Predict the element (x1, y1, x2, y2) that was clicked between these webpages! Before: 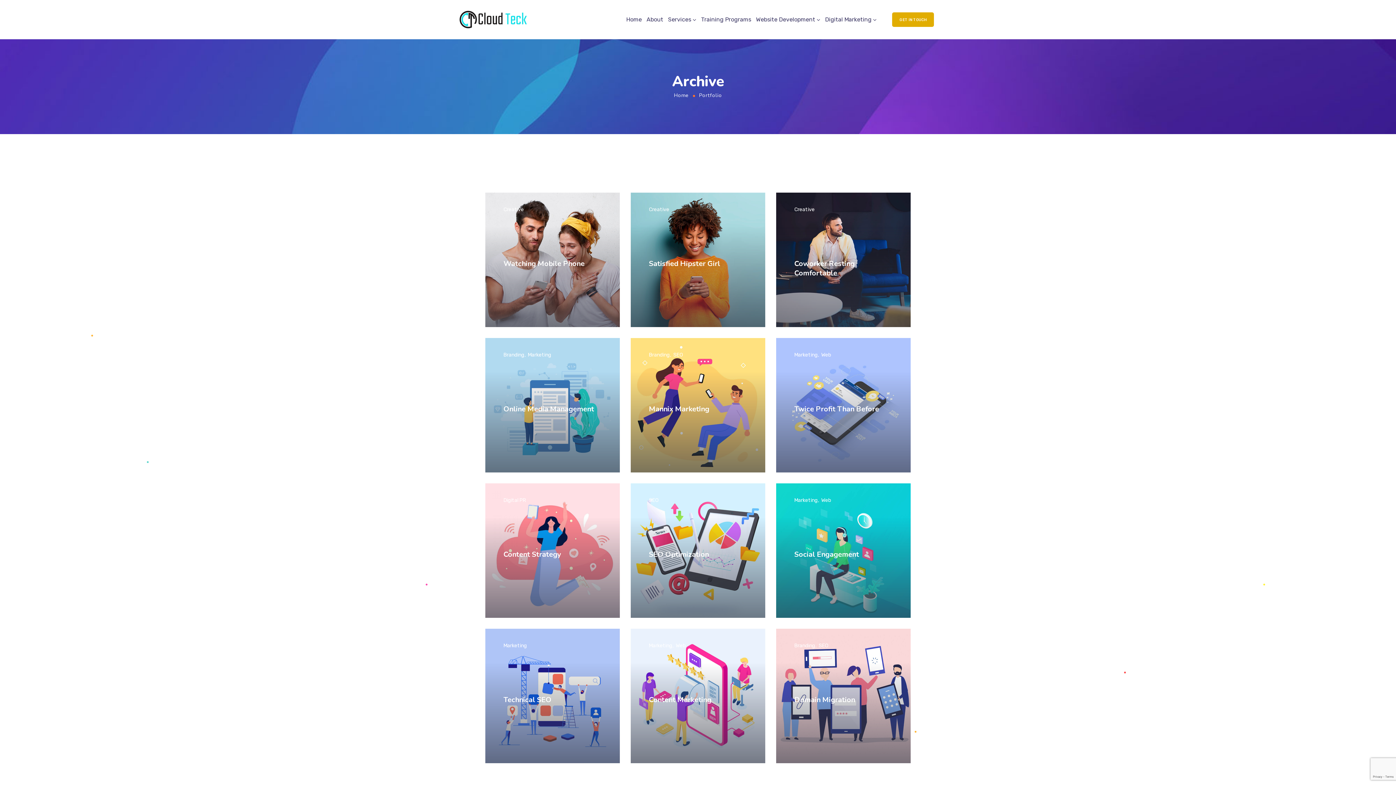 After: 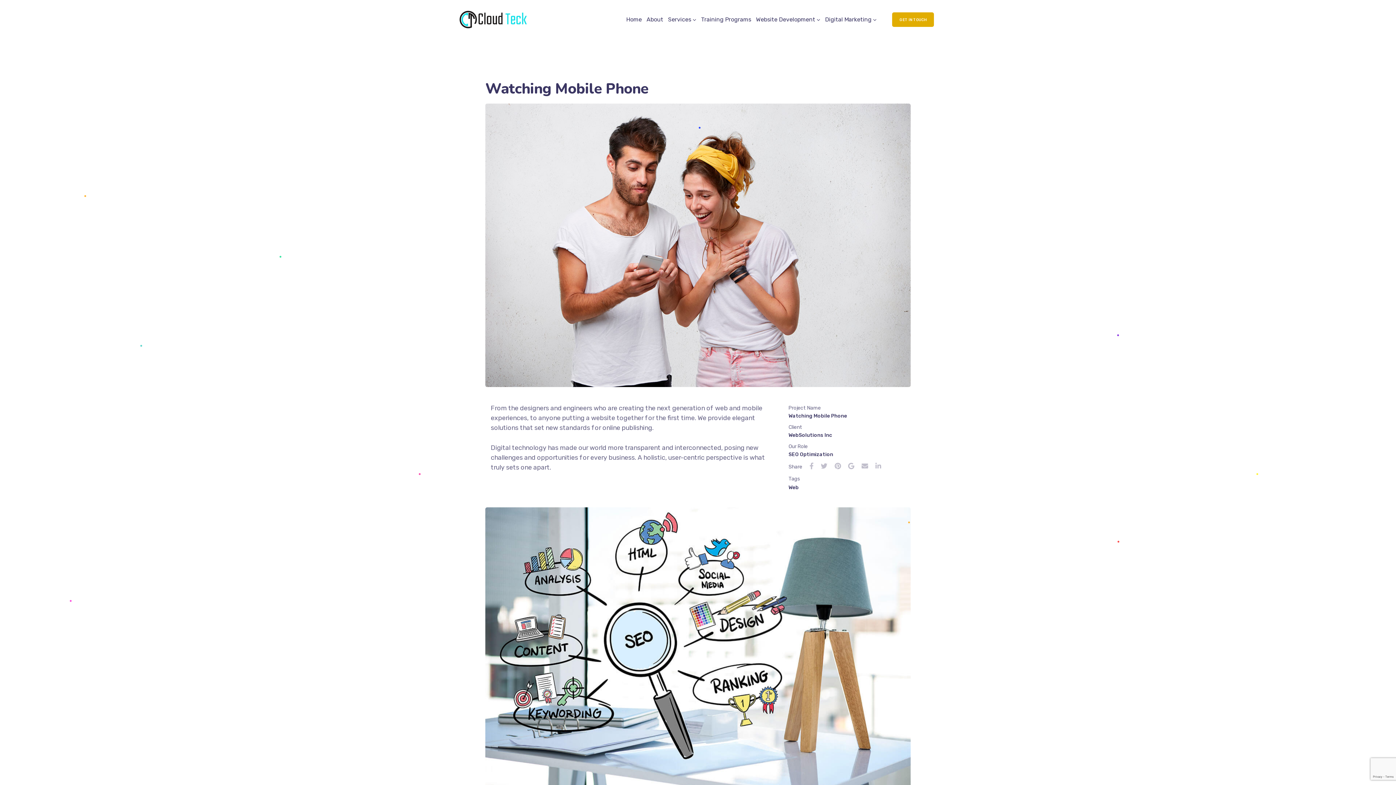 Action: bbox: (485, 192, 619, 327) label: Watching Mobile Phone
Creative